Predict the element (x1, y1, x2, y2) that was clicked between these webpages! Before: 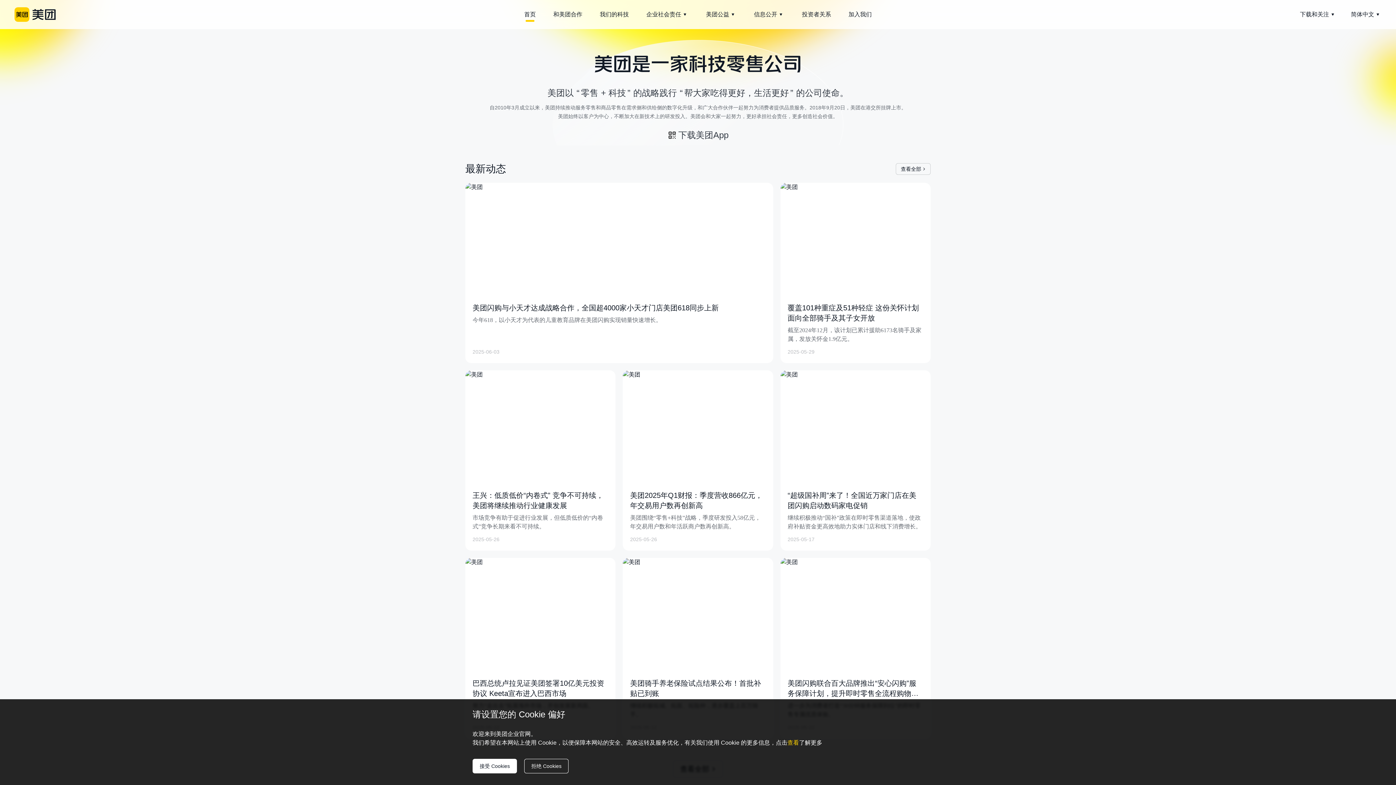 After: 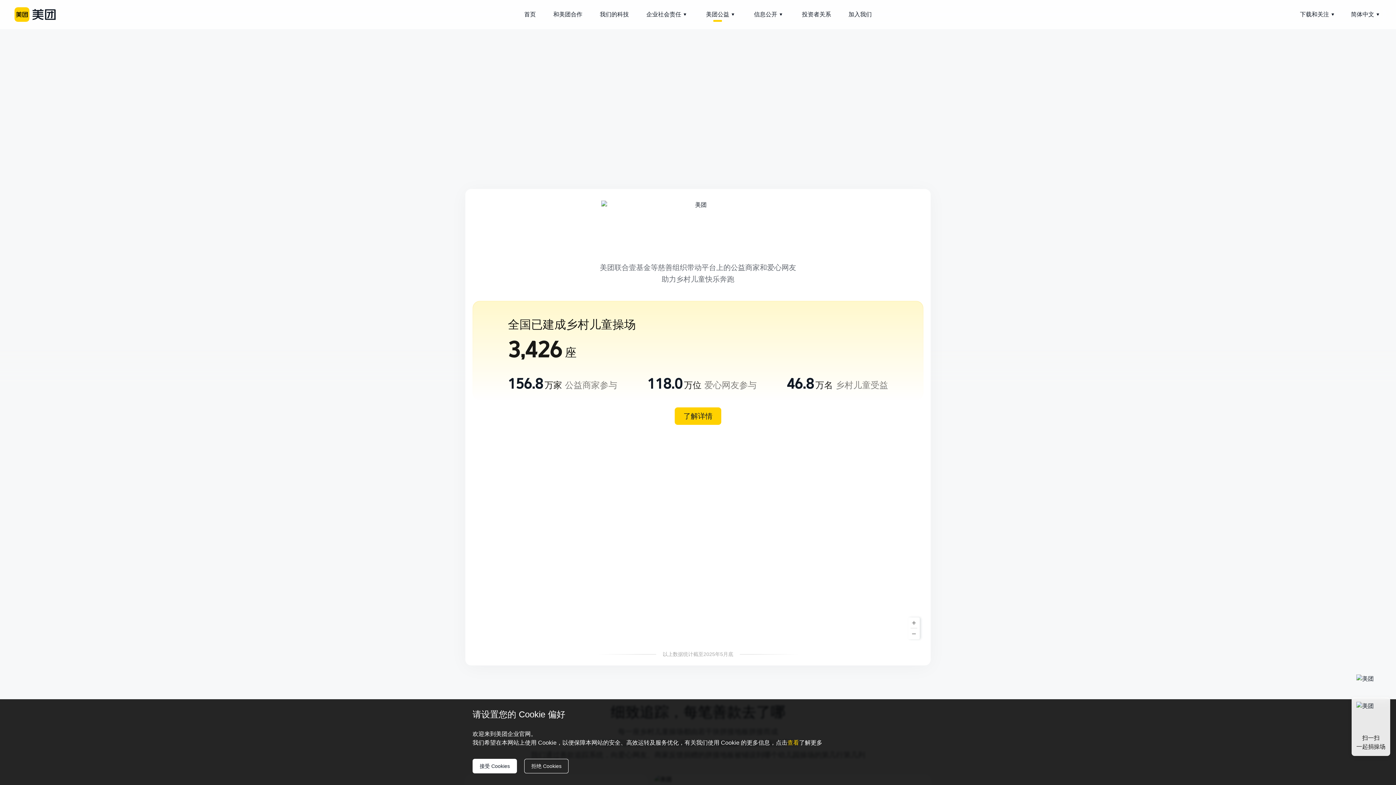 Action: label: 美团公益 bbox: (706, 3, 729, 25)